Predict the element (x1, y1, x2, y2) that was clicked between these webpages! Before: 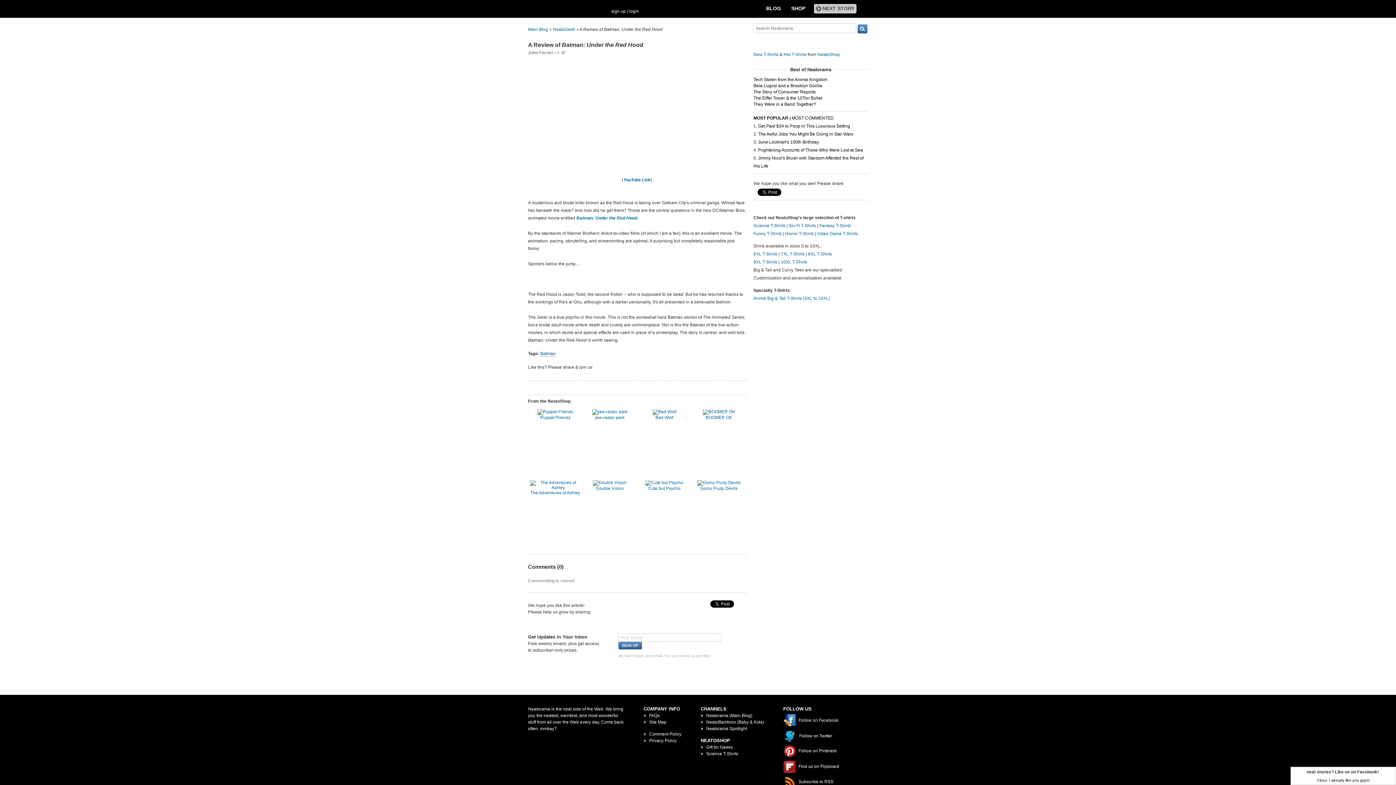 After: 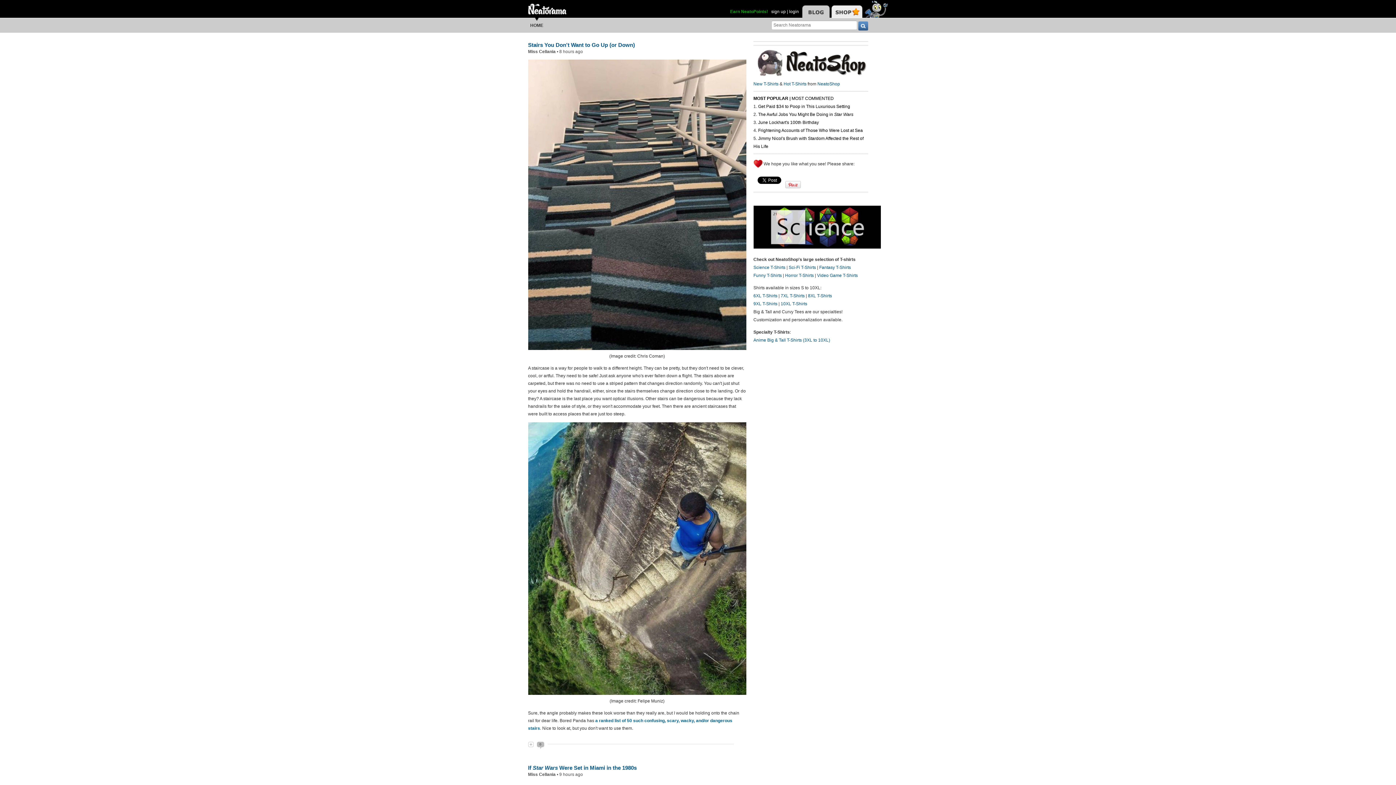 Action: label: Neatorama (Main Blog) bbox: (706, 713, 752, 718)